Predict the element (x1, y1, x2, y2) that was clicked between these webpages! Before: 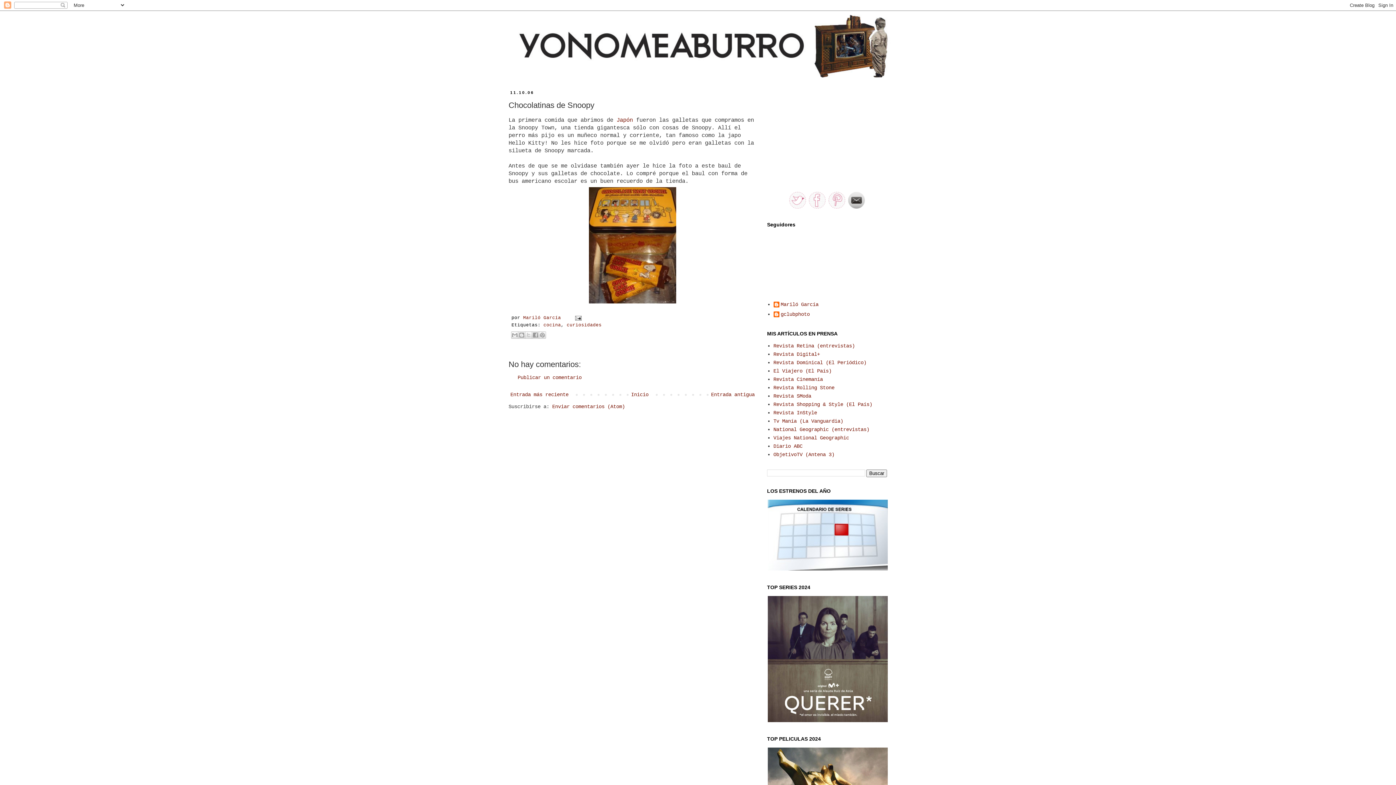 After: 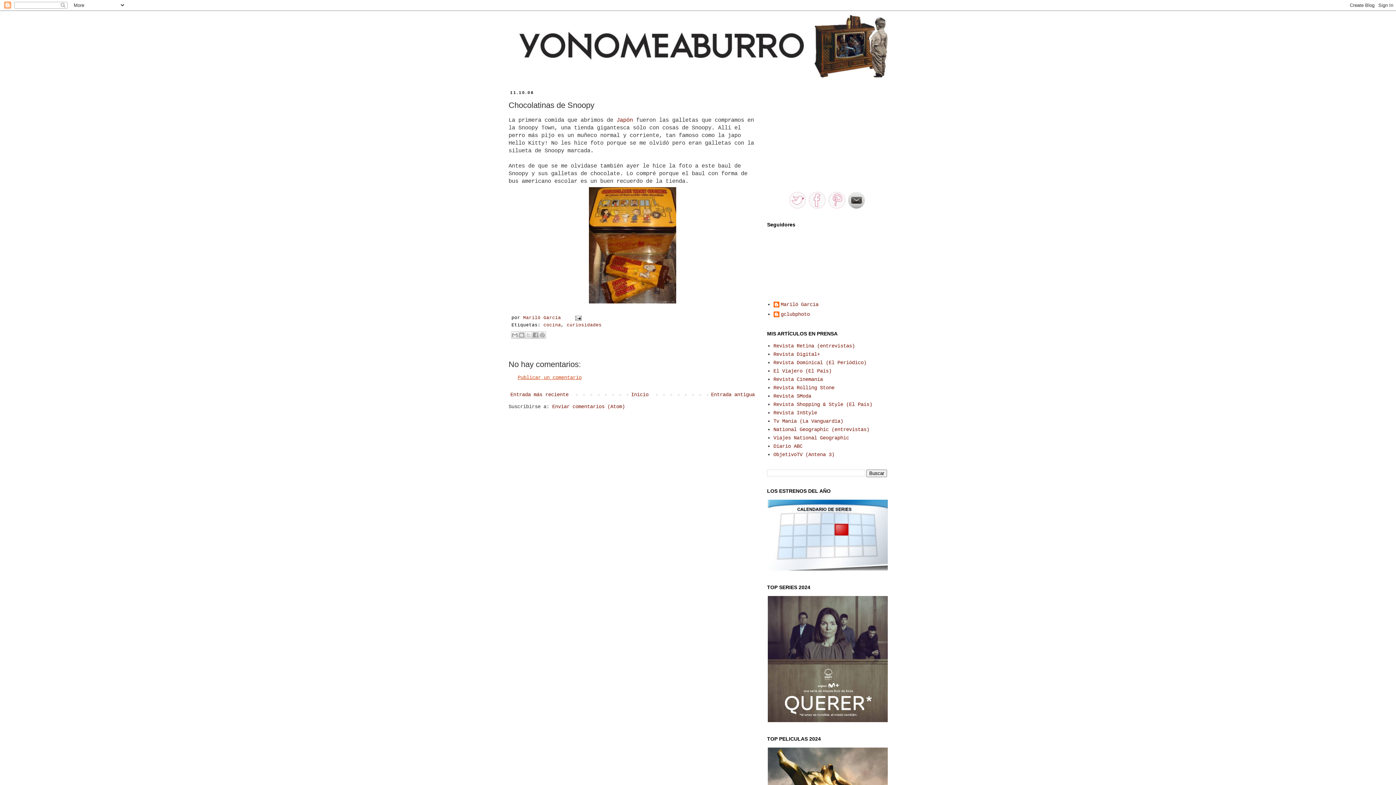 Action: label: Publicar un comentario bbox: (517, 374, 581, 380)